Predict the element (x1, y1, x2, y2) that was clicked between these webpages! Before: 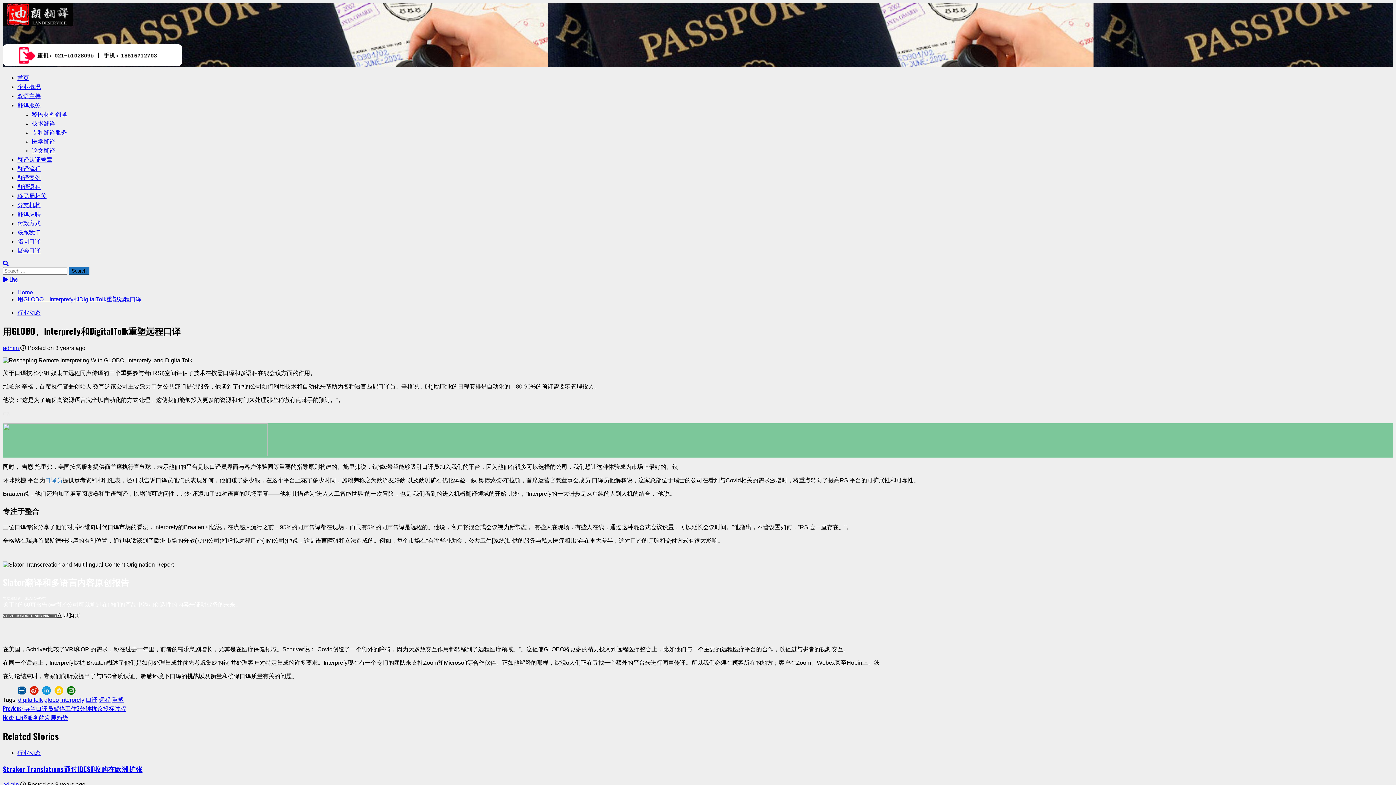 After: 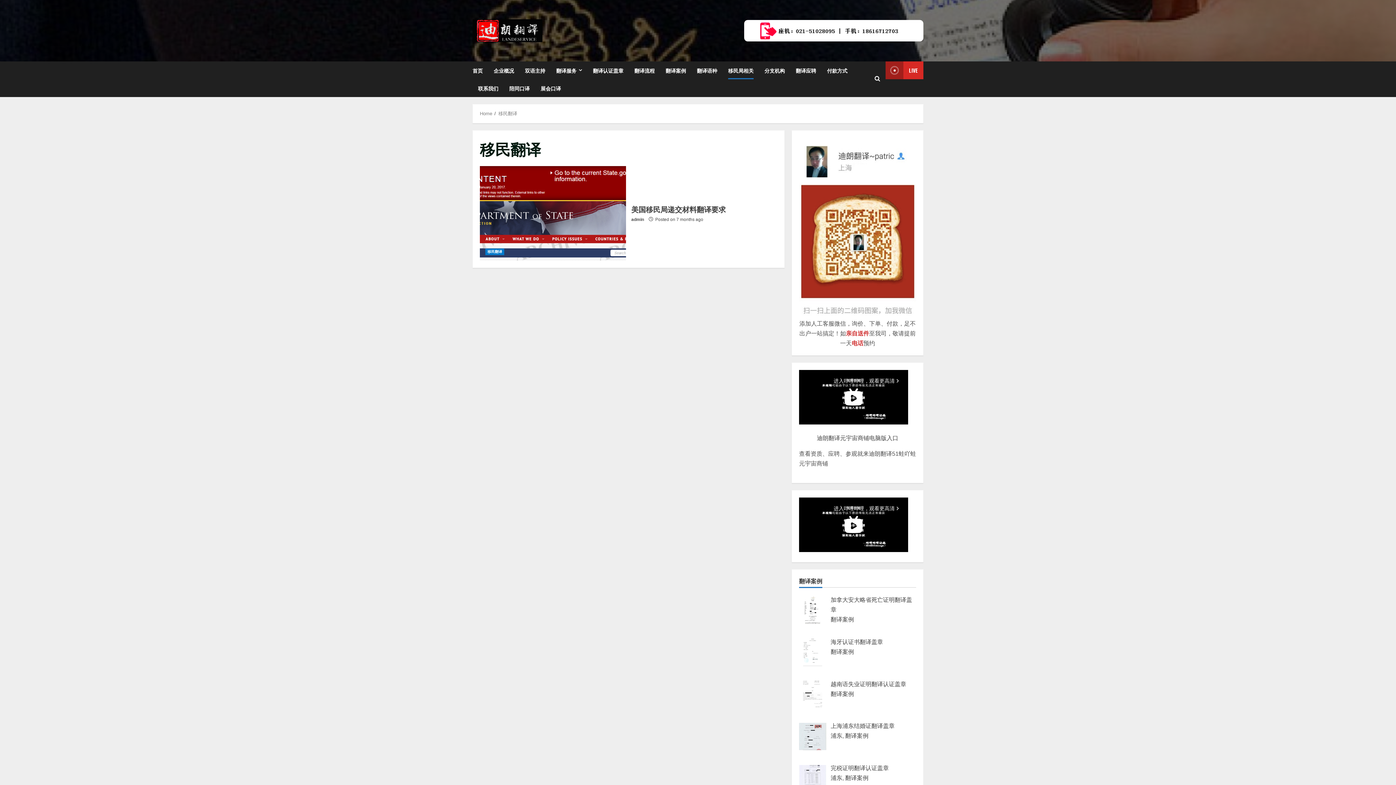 Action: bbox: (17, 191, 46, 200) label: 移民局相关